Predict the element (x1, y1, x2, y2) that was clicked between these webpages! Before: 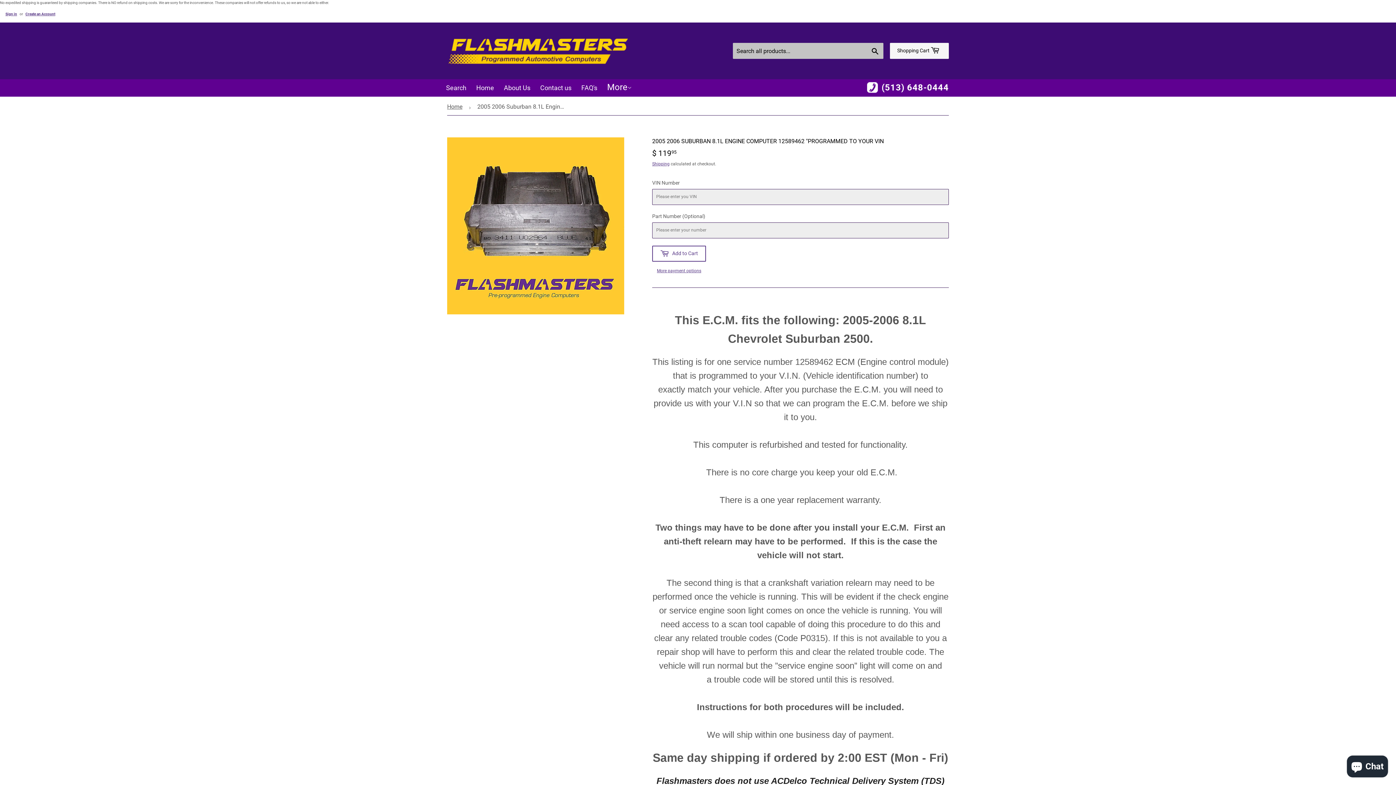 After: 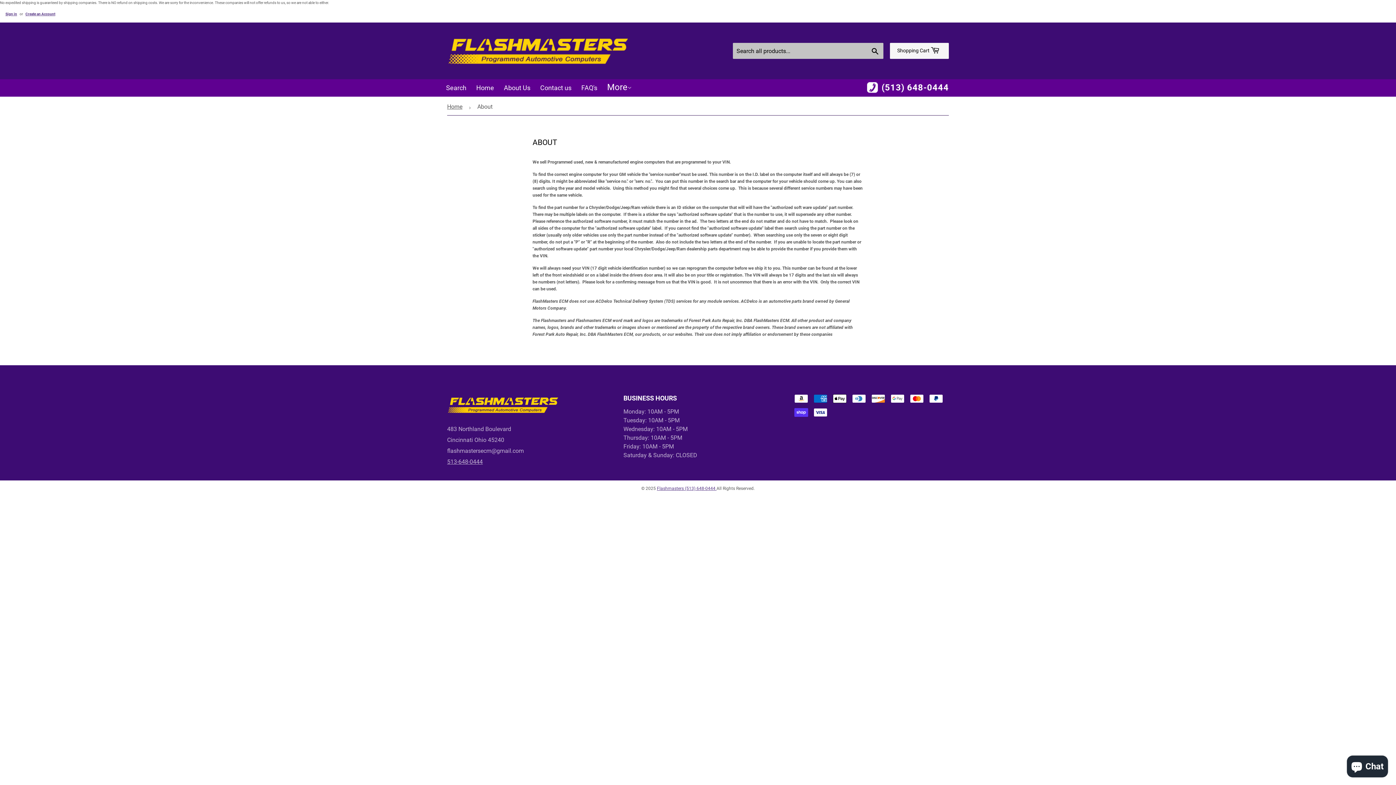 Action: label: About Us bbox: (499, 80, 534, 96)